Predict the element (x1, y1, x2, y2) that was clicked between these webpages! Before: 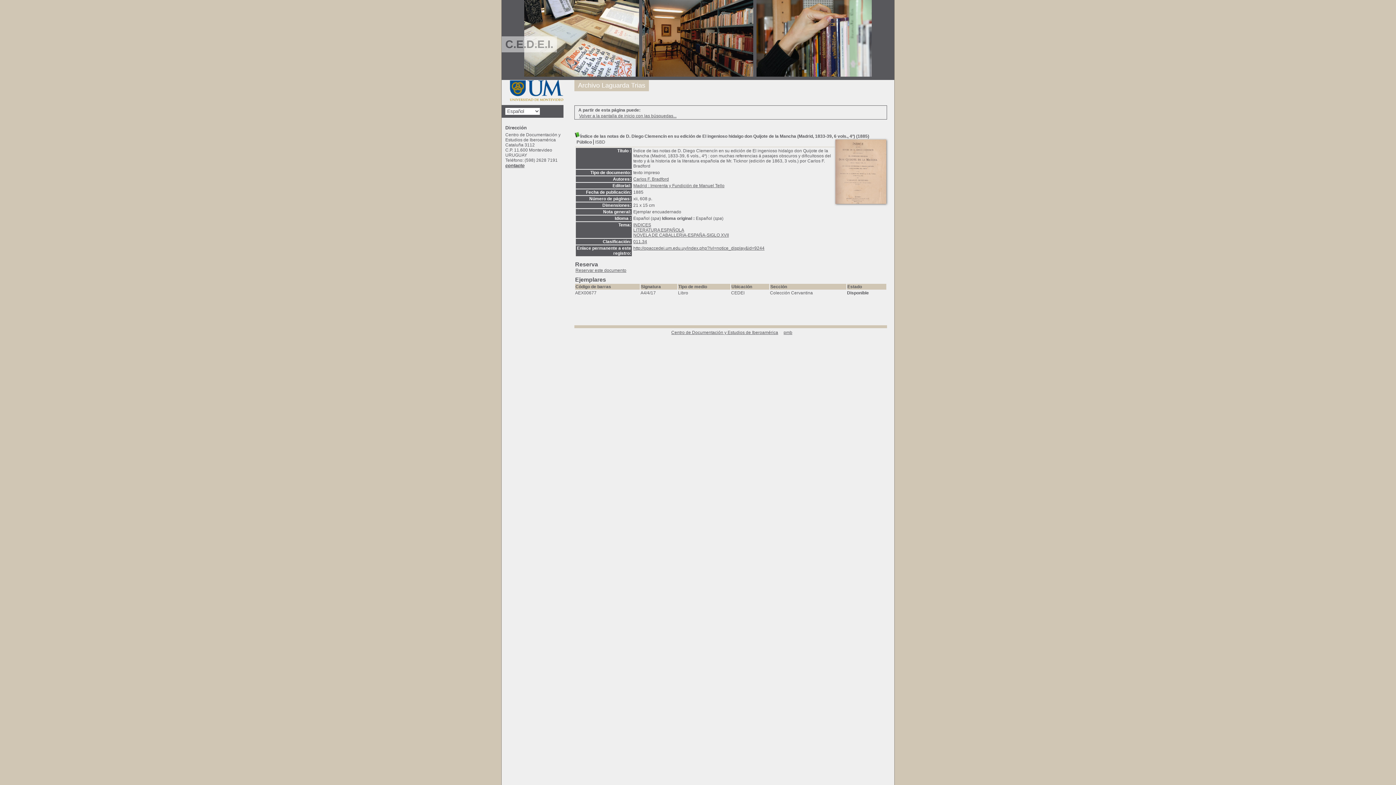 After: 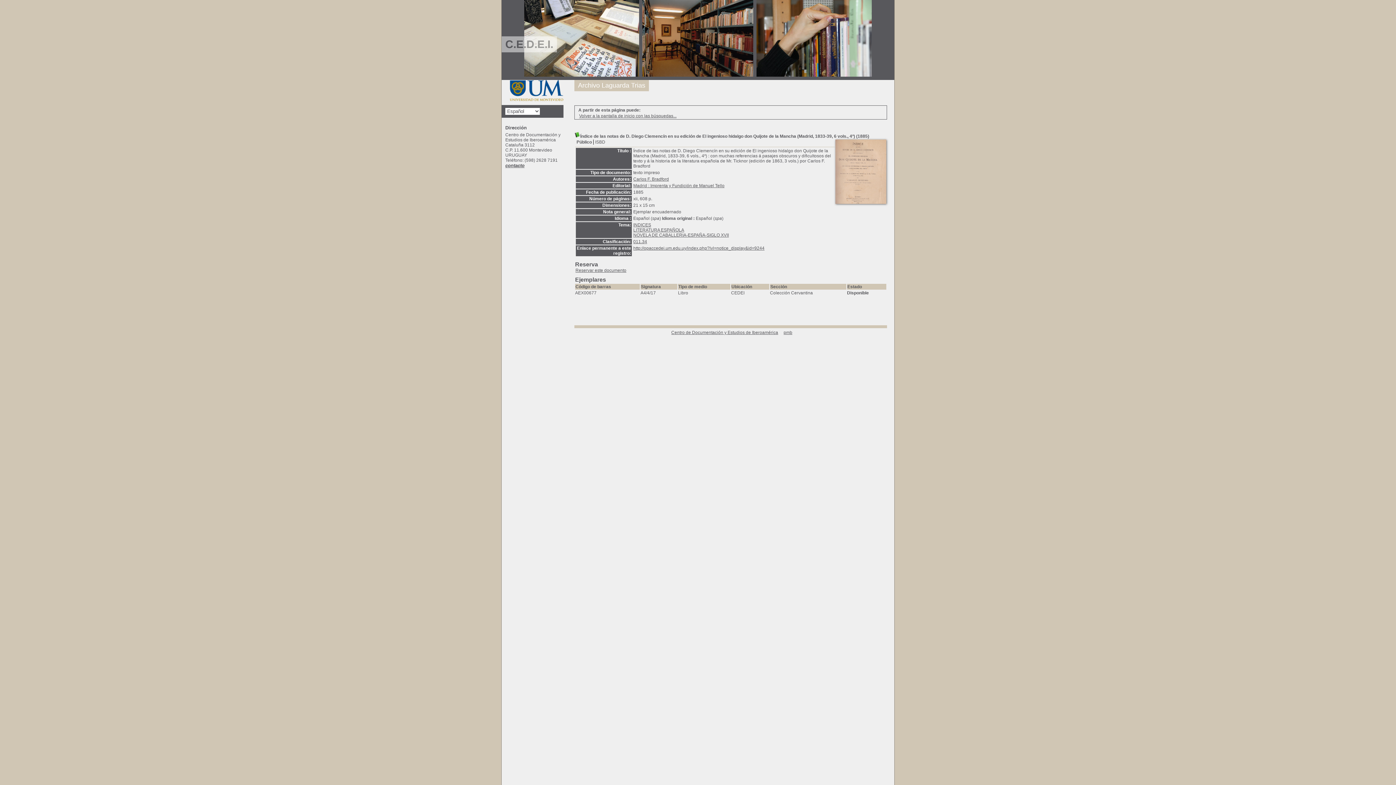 Action: bbox: (633, 245, 764, 250) label: http://opaccedei.um.edu.uy/index.php?lvl=notice_display&id=9244